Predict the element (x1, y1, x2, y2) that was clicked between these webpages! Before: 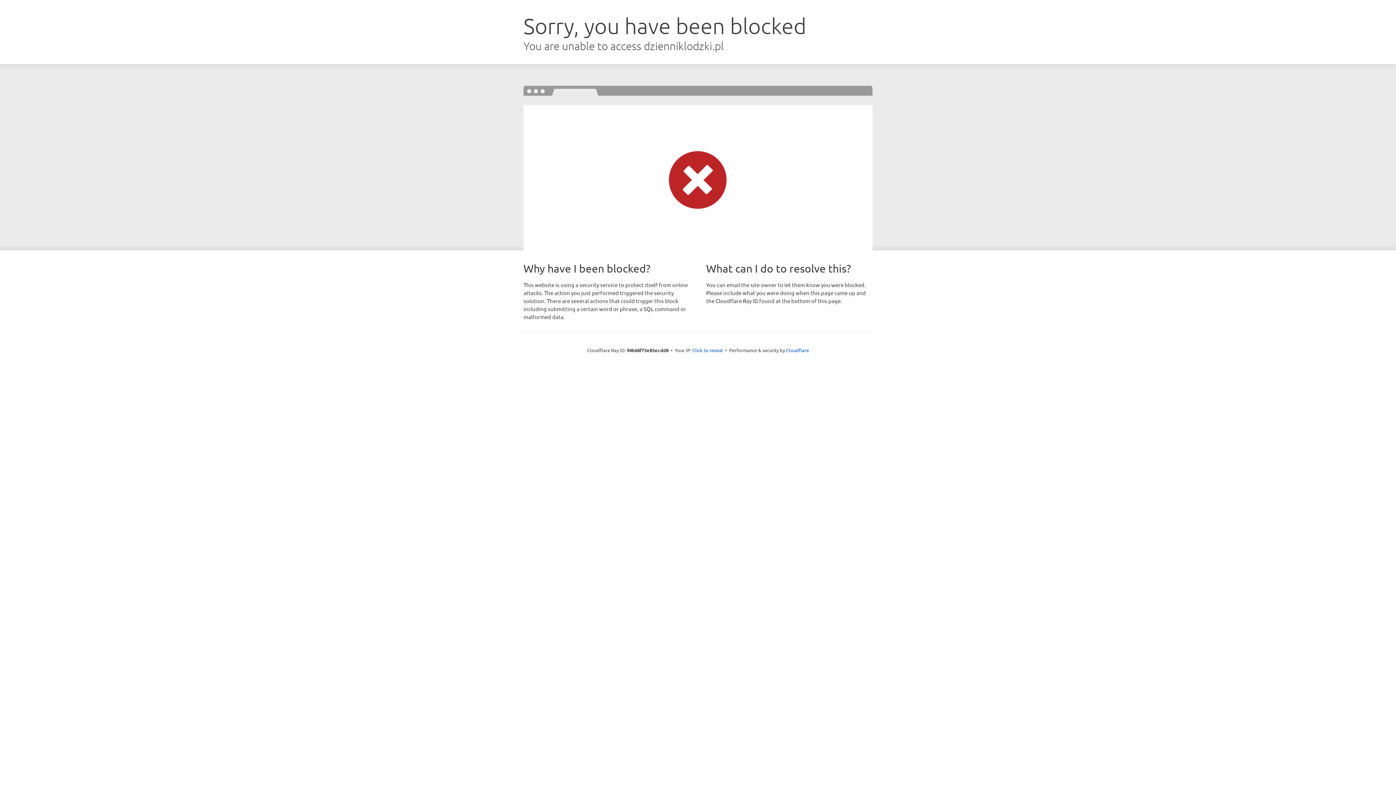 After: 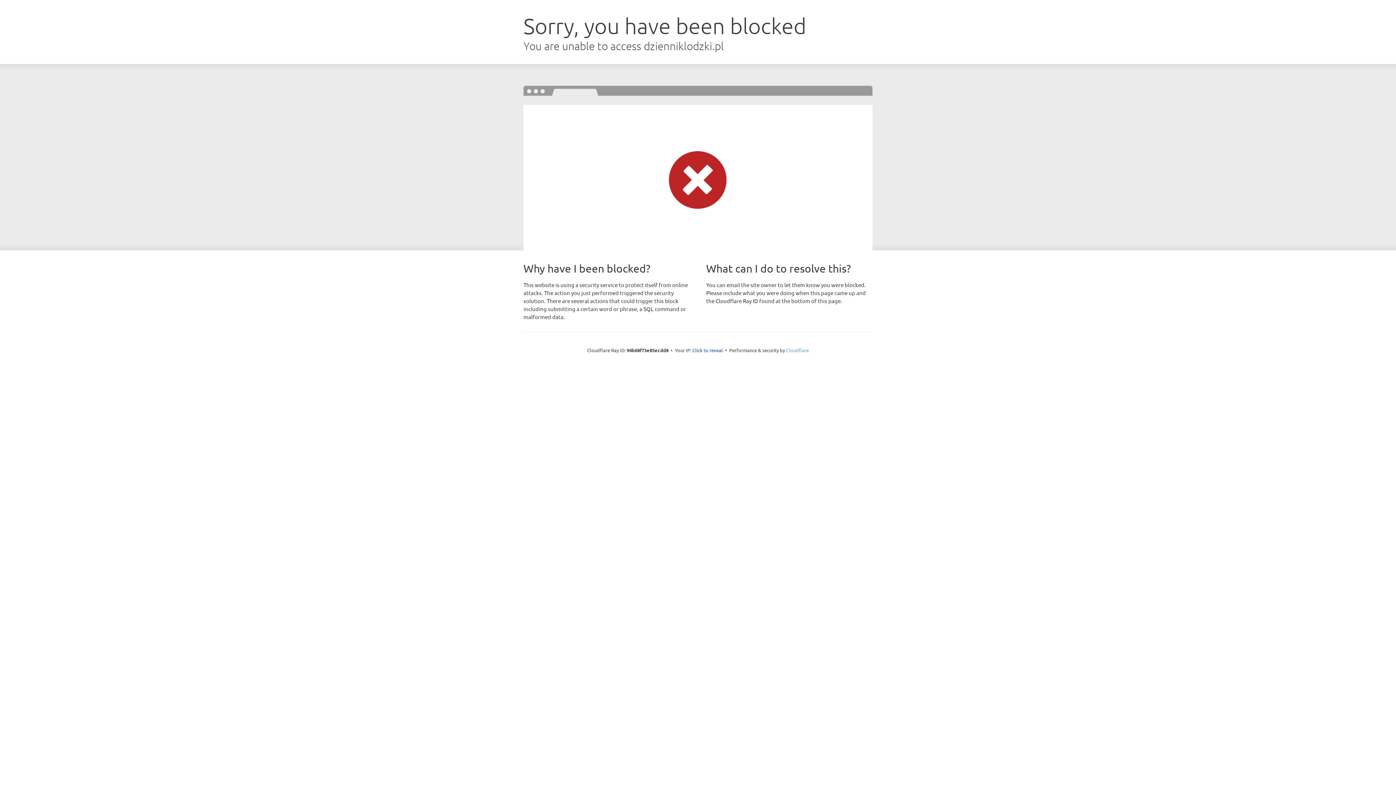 Action: label: Cloudflare bbox: (786, 347, 809, 353)